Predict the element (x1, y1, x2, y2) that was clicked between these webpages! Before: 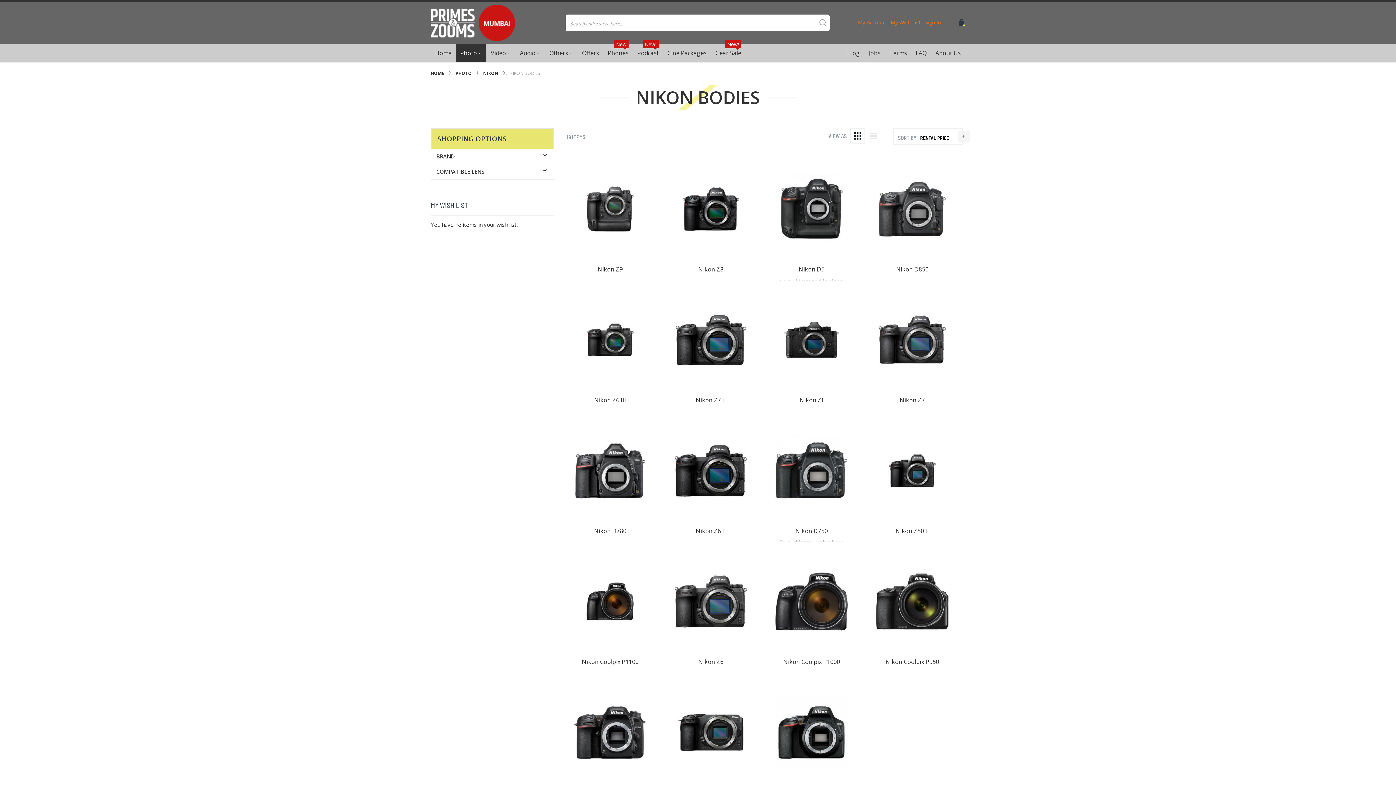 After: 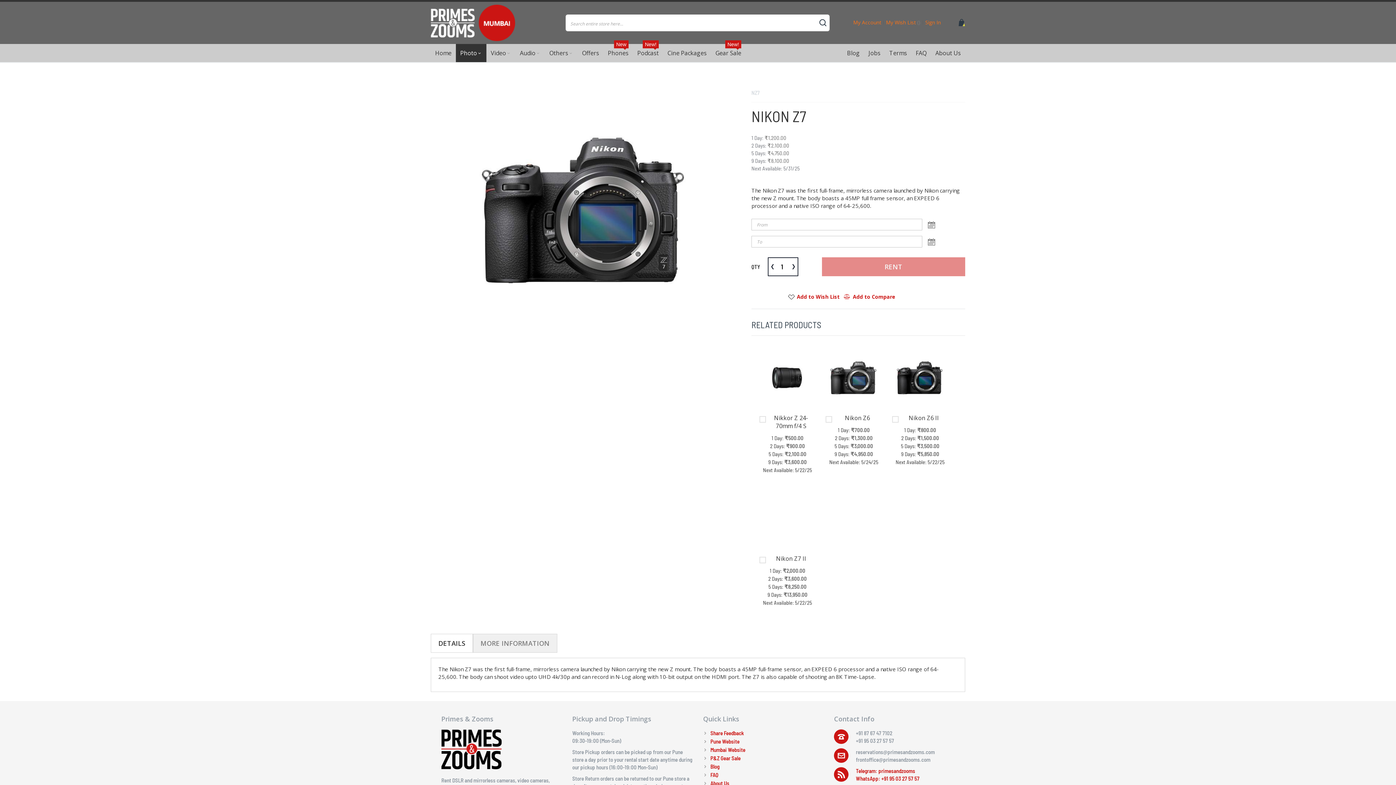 Action: bbox: (868, 285, 956, 394)